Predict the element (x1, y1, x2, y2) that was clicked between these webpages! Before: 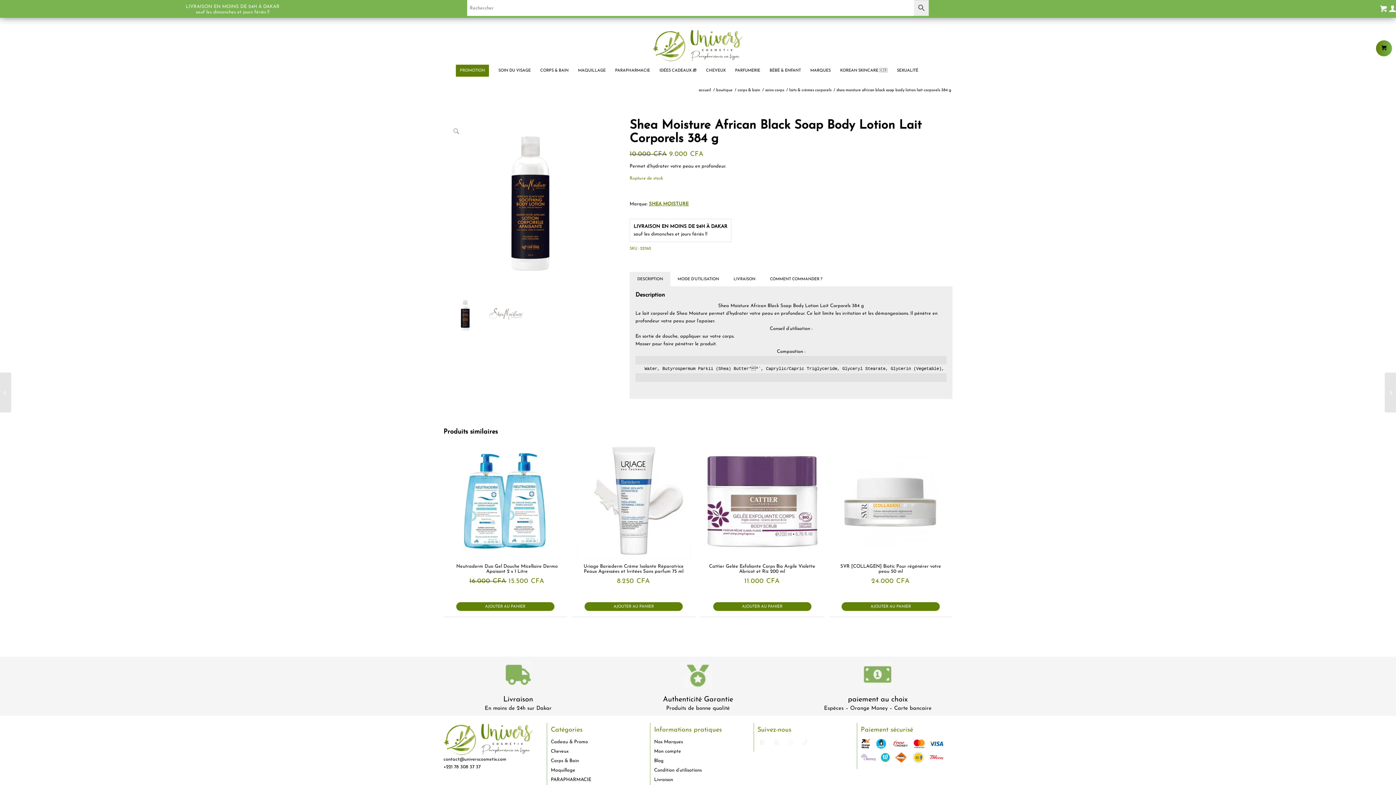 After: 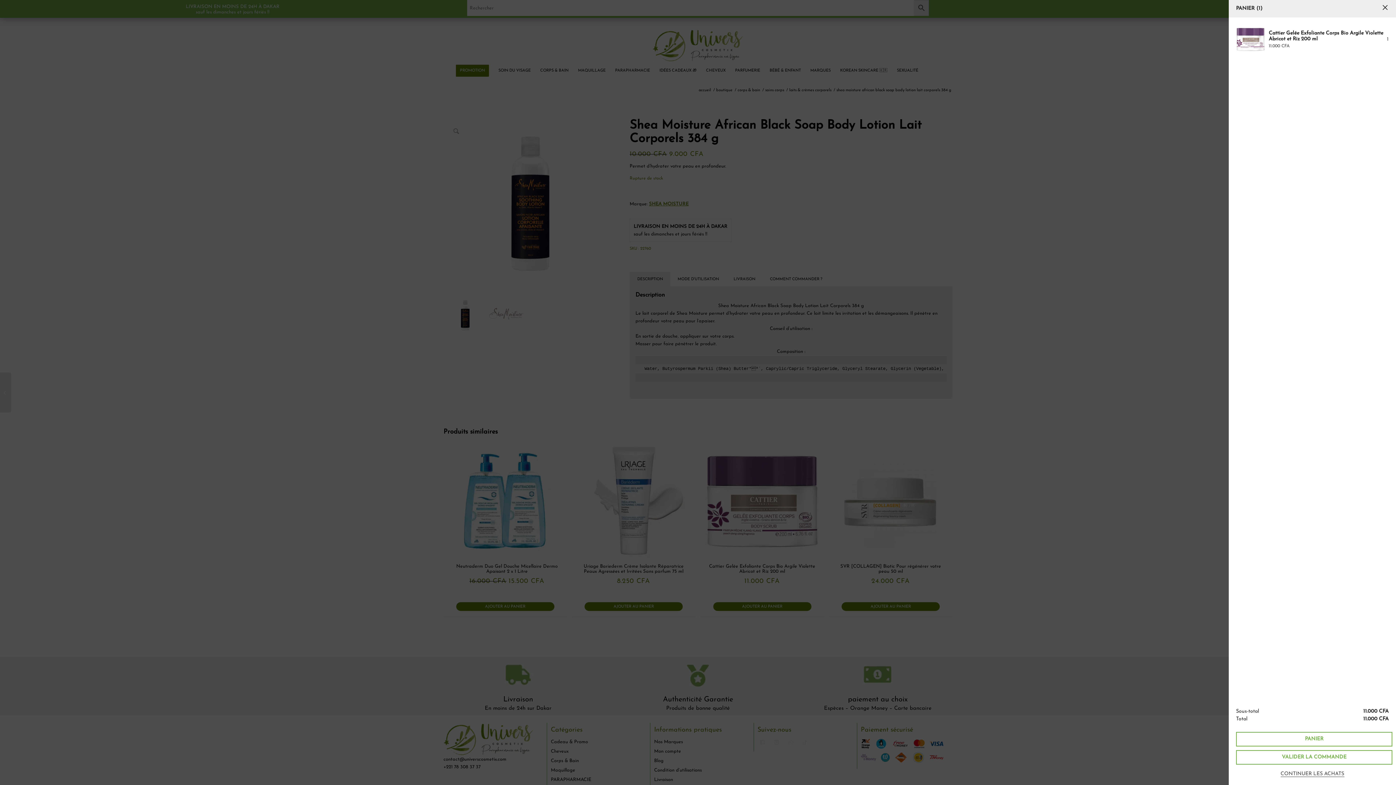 Action: bbox: (713, 602, 811, 611) label: Ajouter au panier : “Cattier Gelée Exfoliante Corps Bio Argile Violette Abricot et Riz 200 ml”